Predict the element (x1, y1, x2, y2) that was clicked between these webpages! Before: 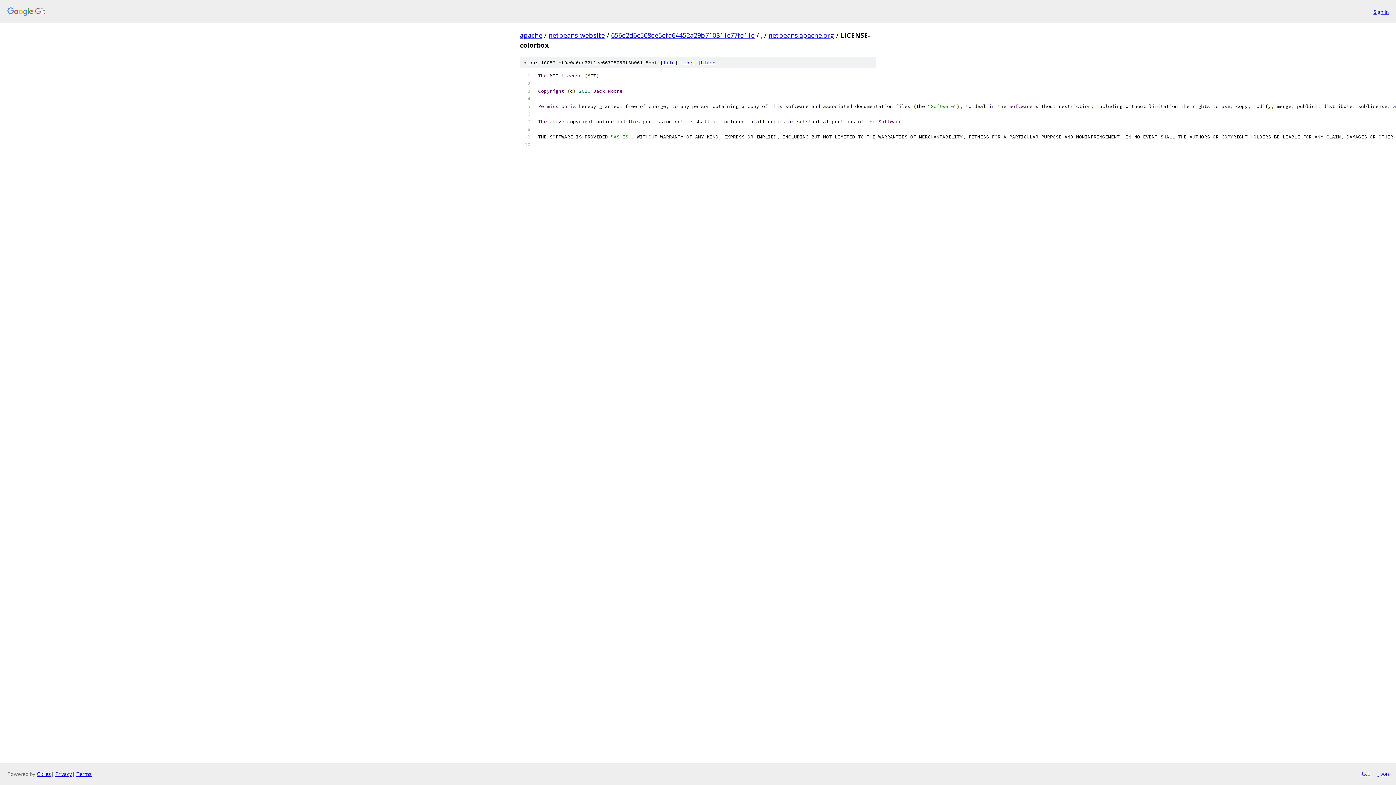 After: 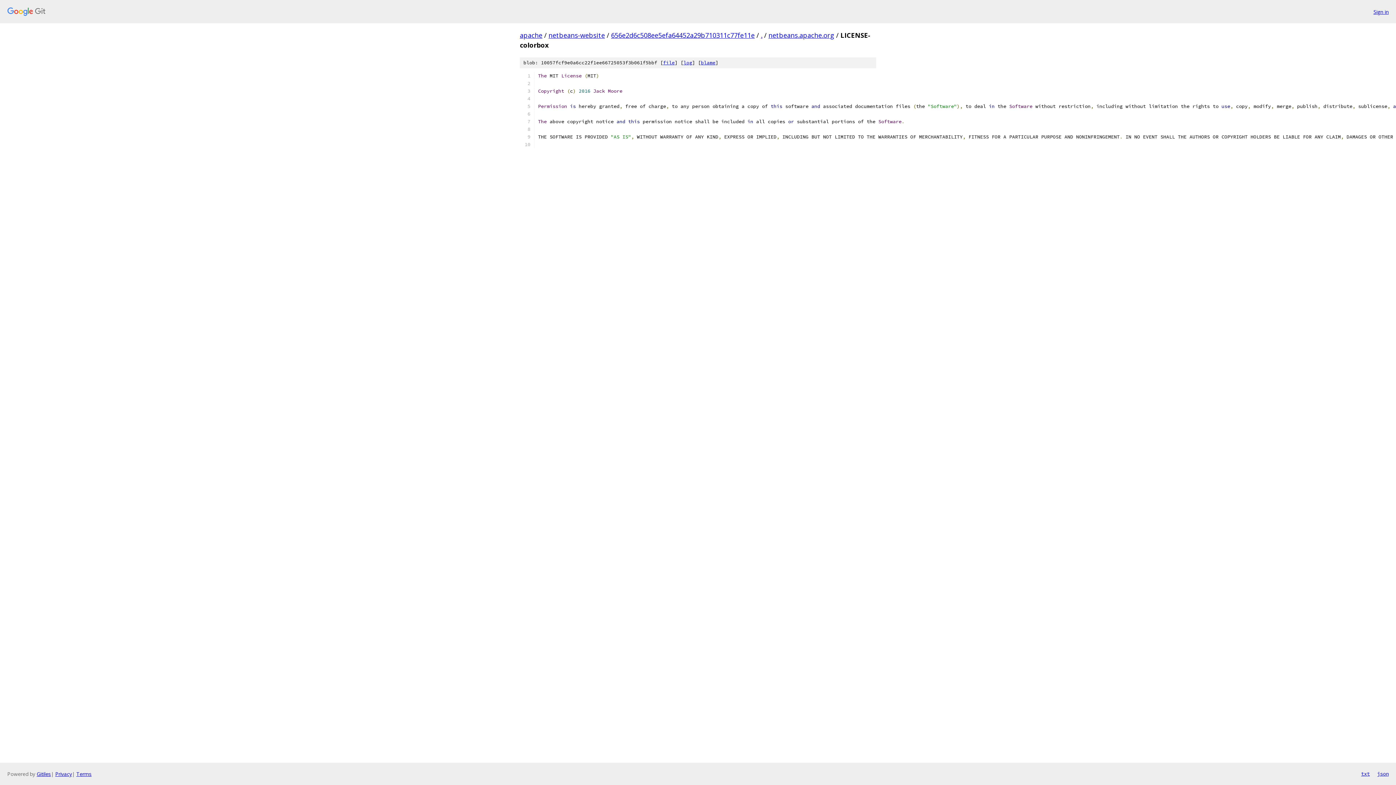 Action: label: json bbox: (1377, 770, 1389, 778)